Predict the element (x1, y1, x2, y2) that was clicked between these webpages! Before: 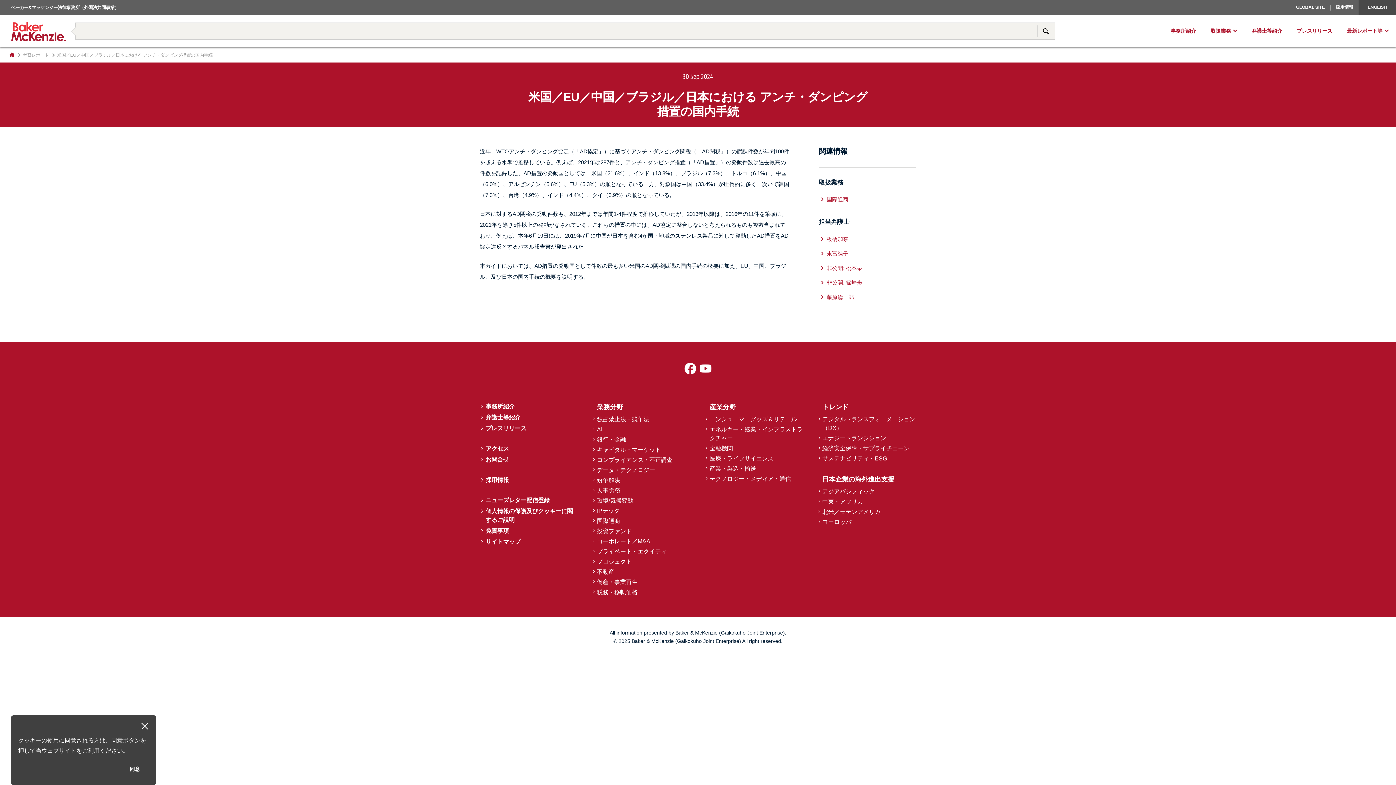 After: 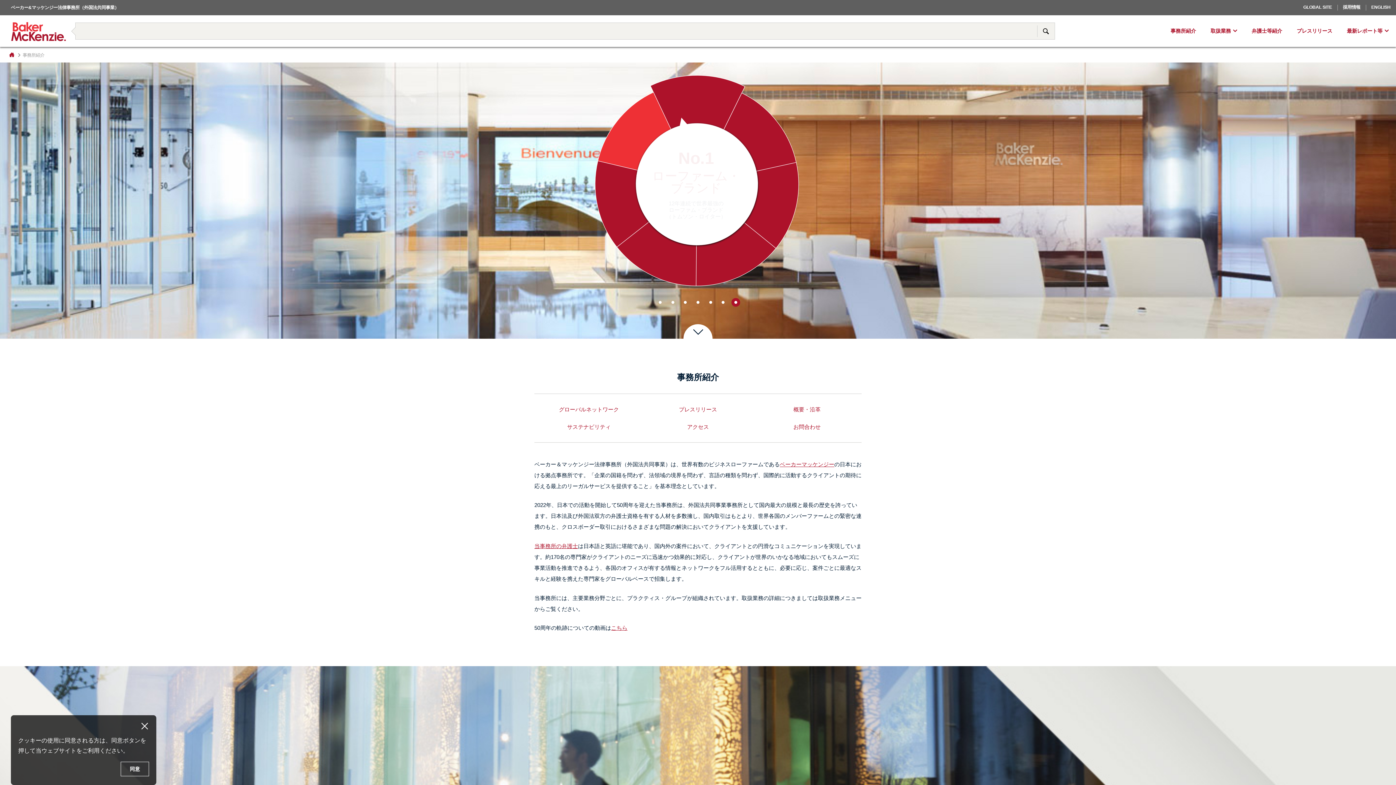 Action: bbox: (480, 402, 578, 411) label: 事務所紹介